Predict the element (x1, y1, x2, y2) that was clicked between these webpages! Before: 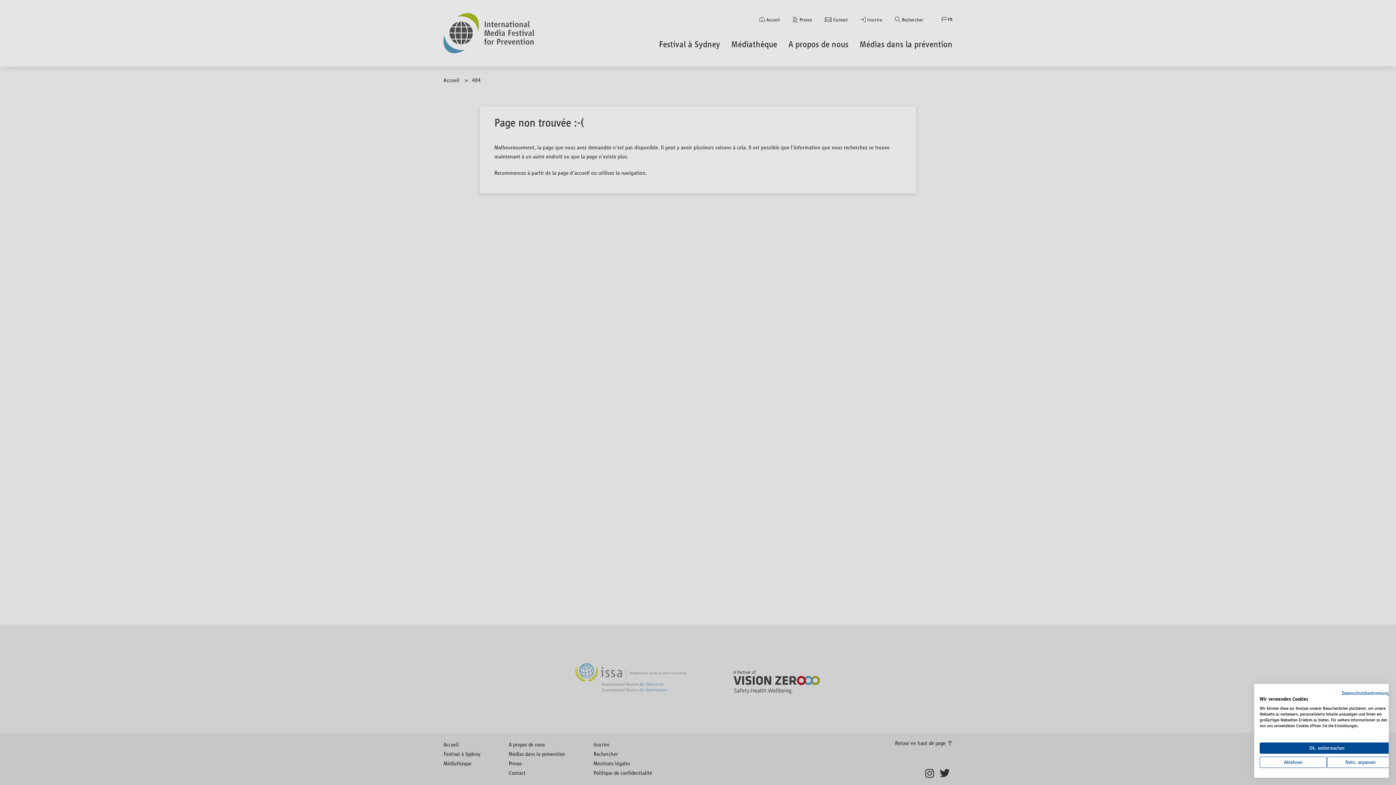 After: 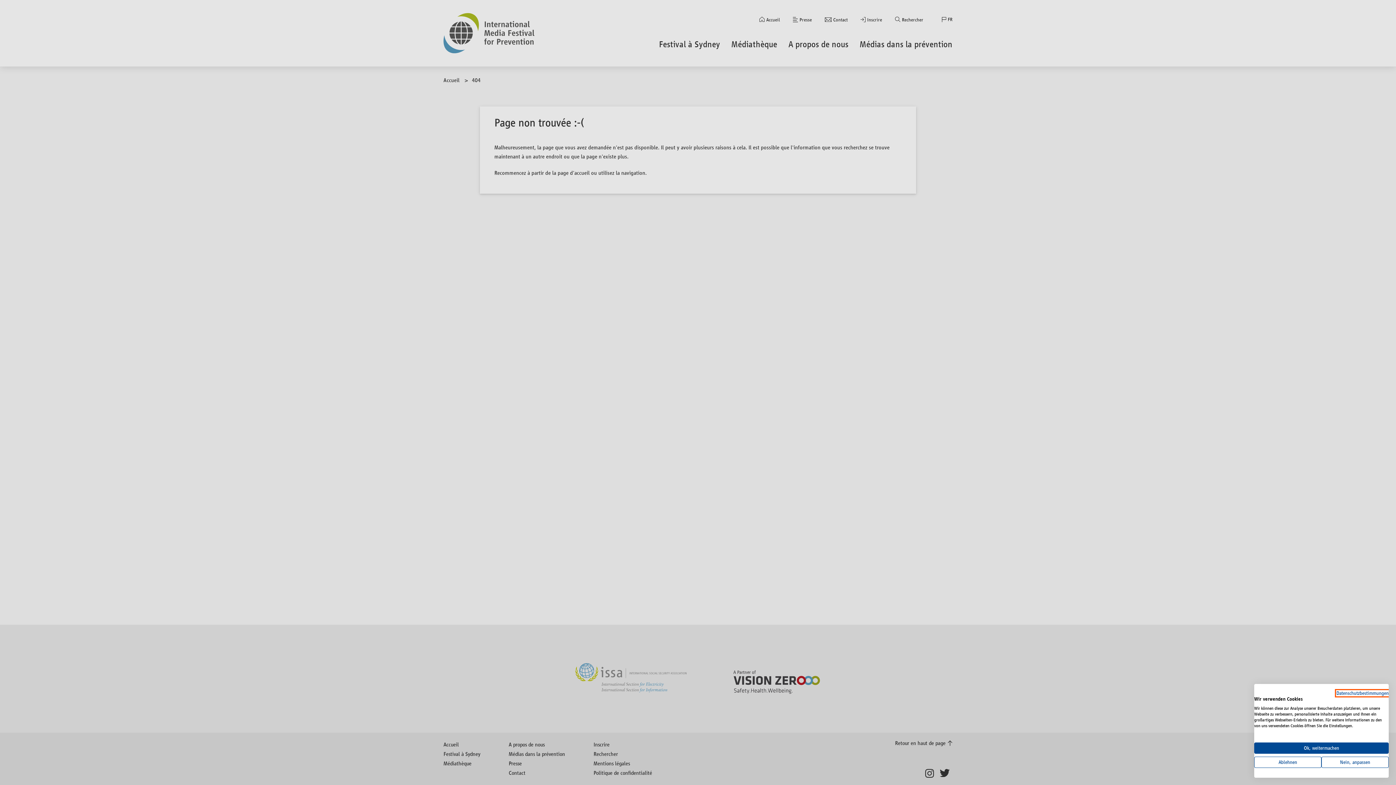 Action: bbox: (1342, 690, 1394, 696) label: Datenschutzrichtlinie. Externer Link. Wird in einer neuen Registerkarte oder einem neuen Fenster geöffnet.